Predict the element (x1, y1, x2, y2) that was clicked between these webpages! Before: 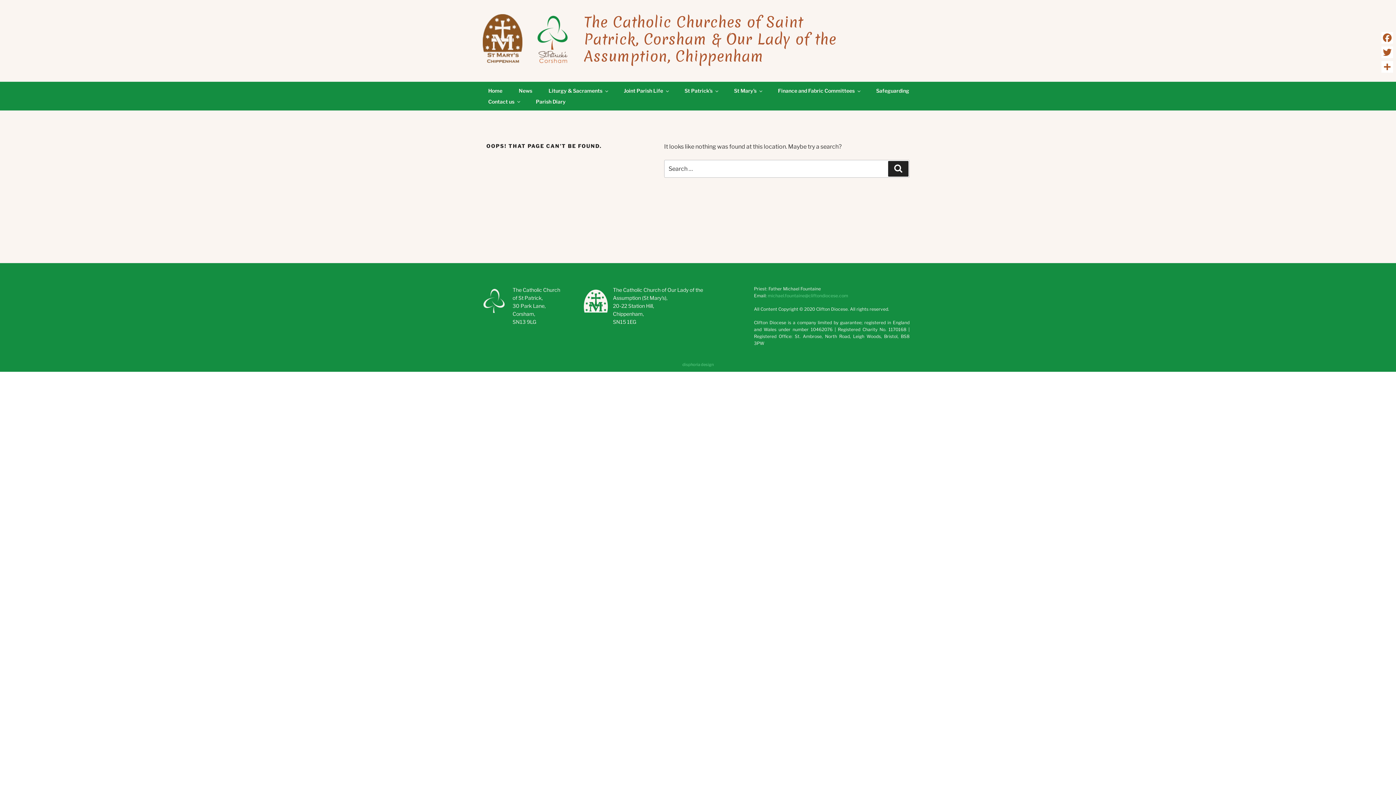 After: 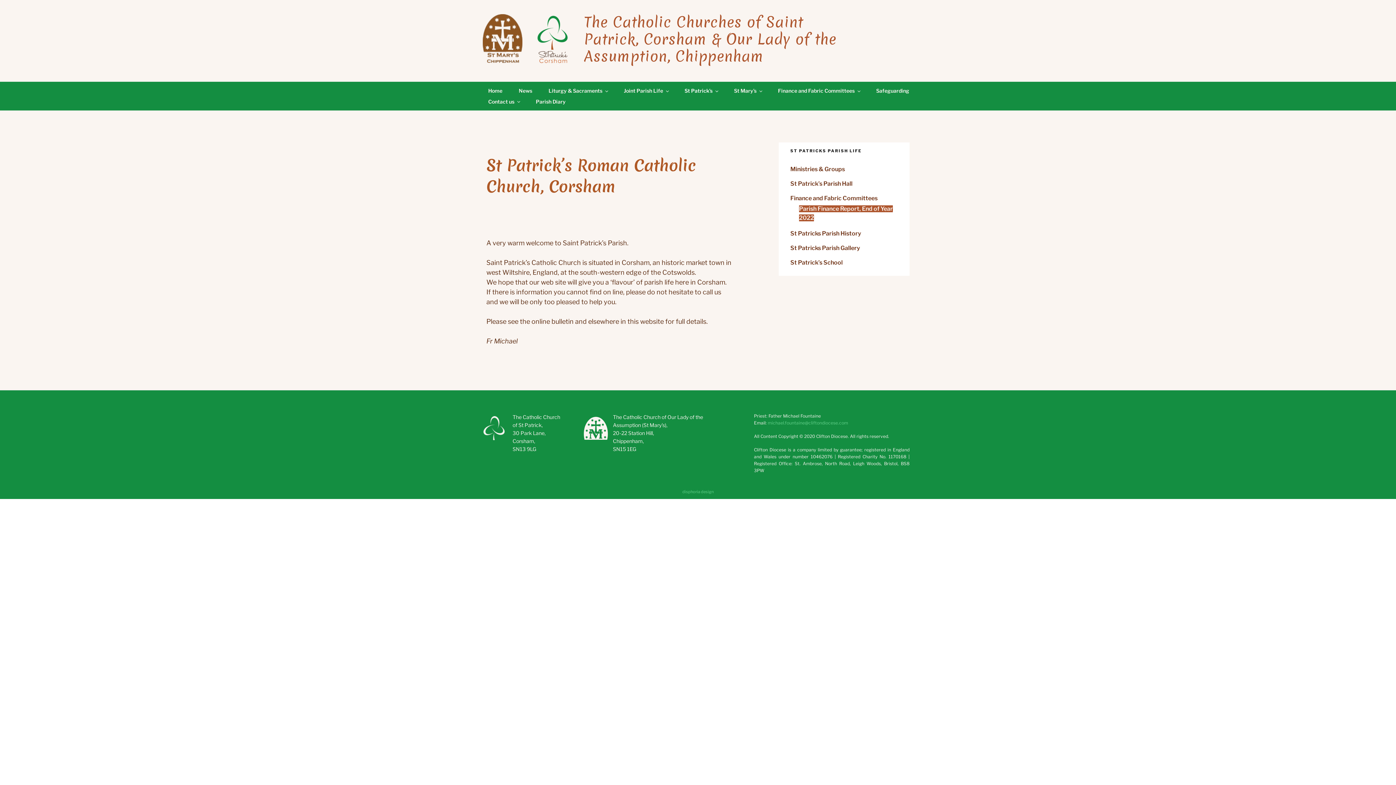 Action: bbox: (677, 85, 725, 96) label: St Patrick’s